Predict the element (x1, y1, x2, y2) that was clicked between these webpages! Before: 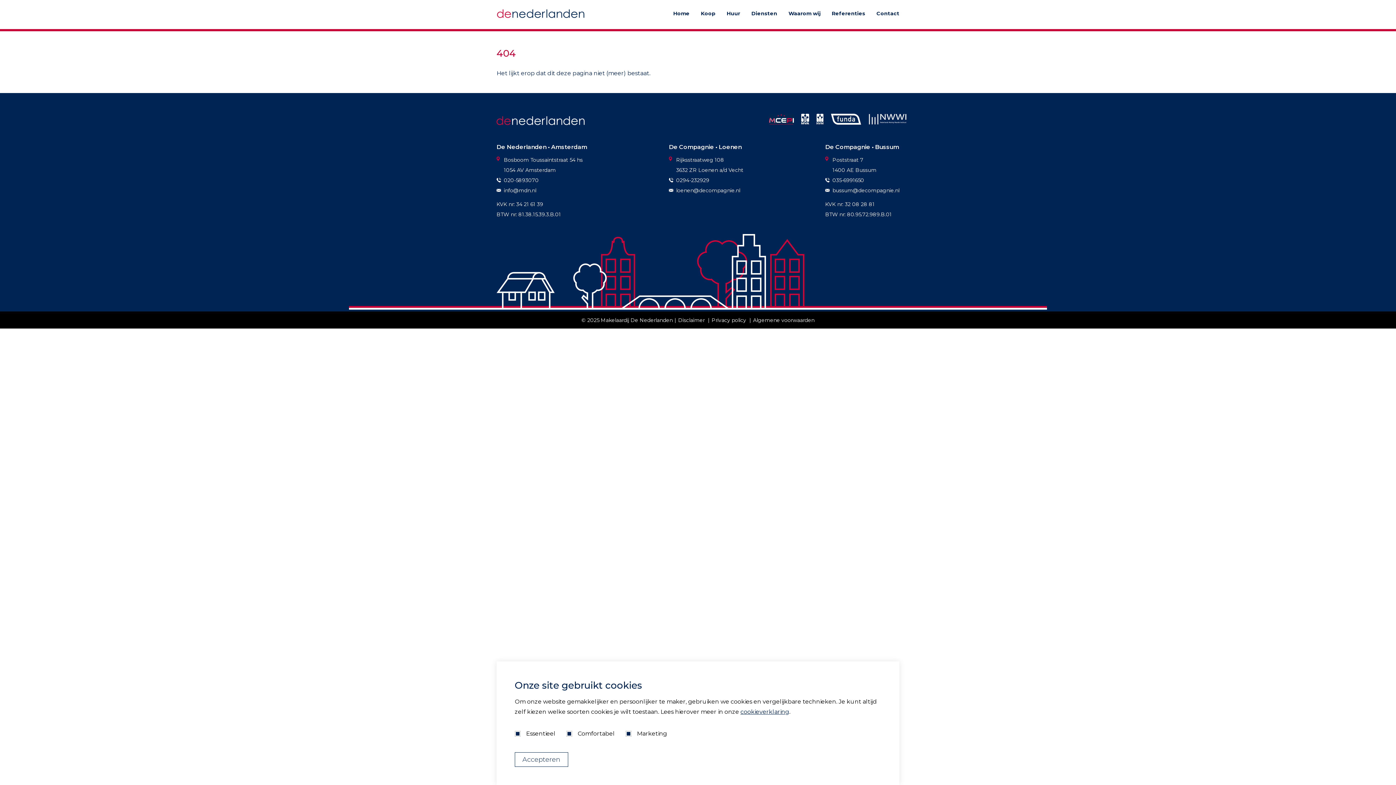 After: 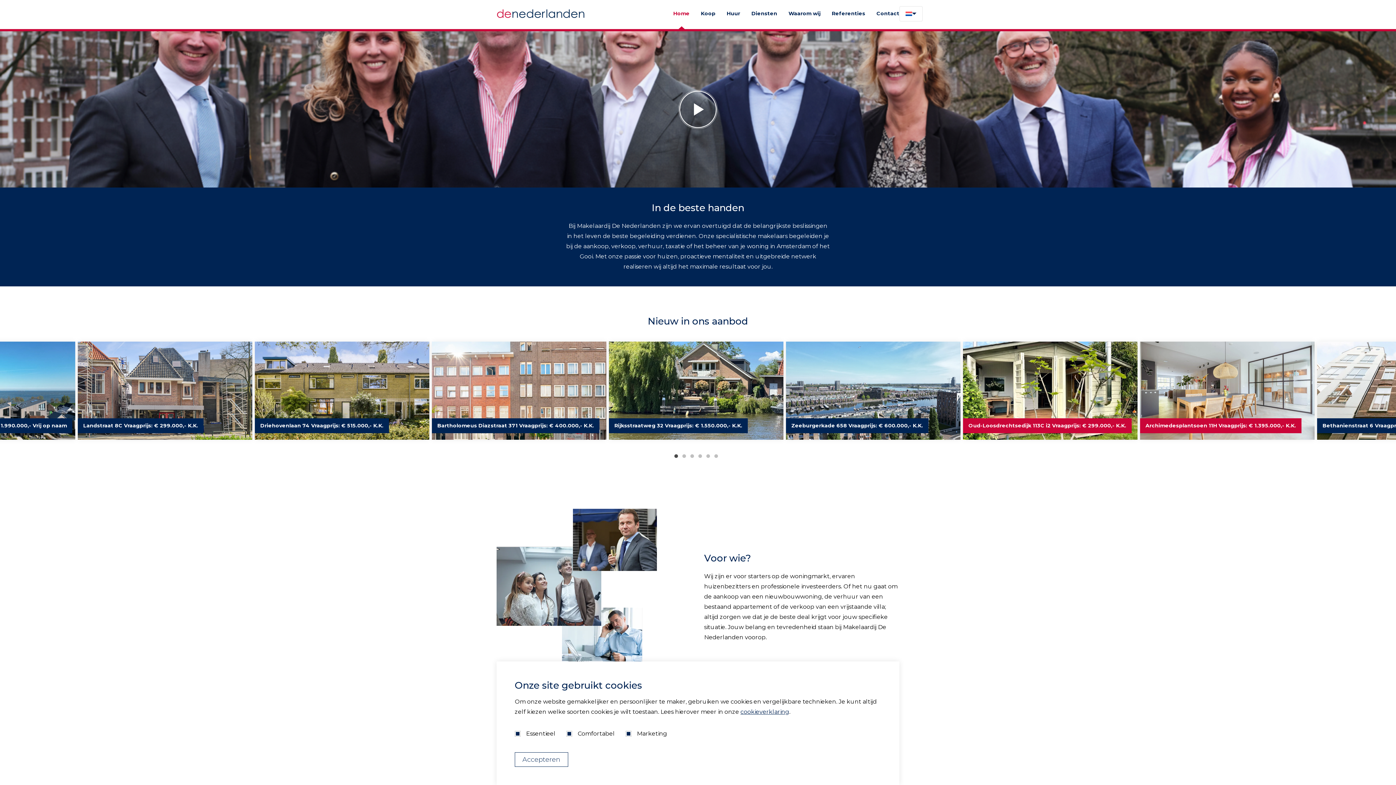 Action: bbox: (496, 114, 584, 125)